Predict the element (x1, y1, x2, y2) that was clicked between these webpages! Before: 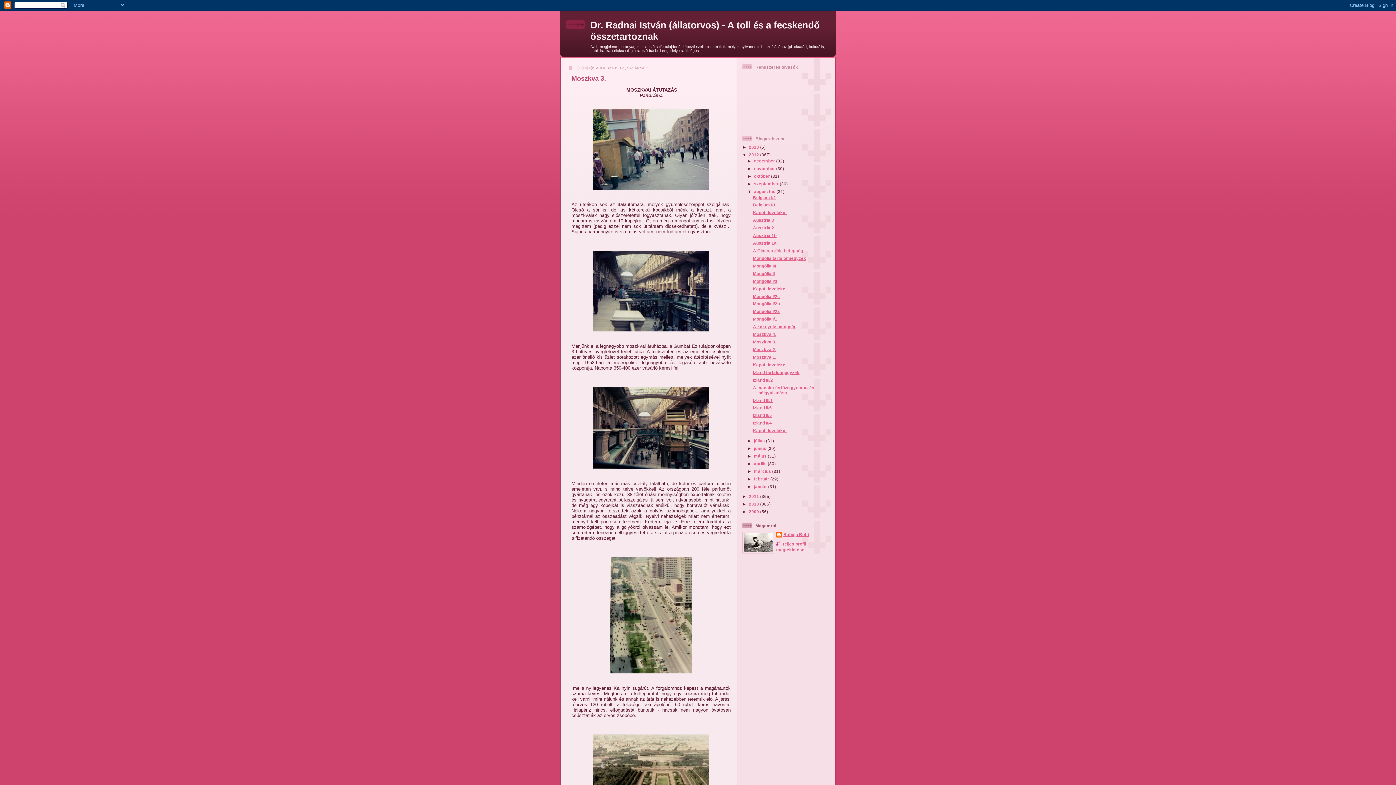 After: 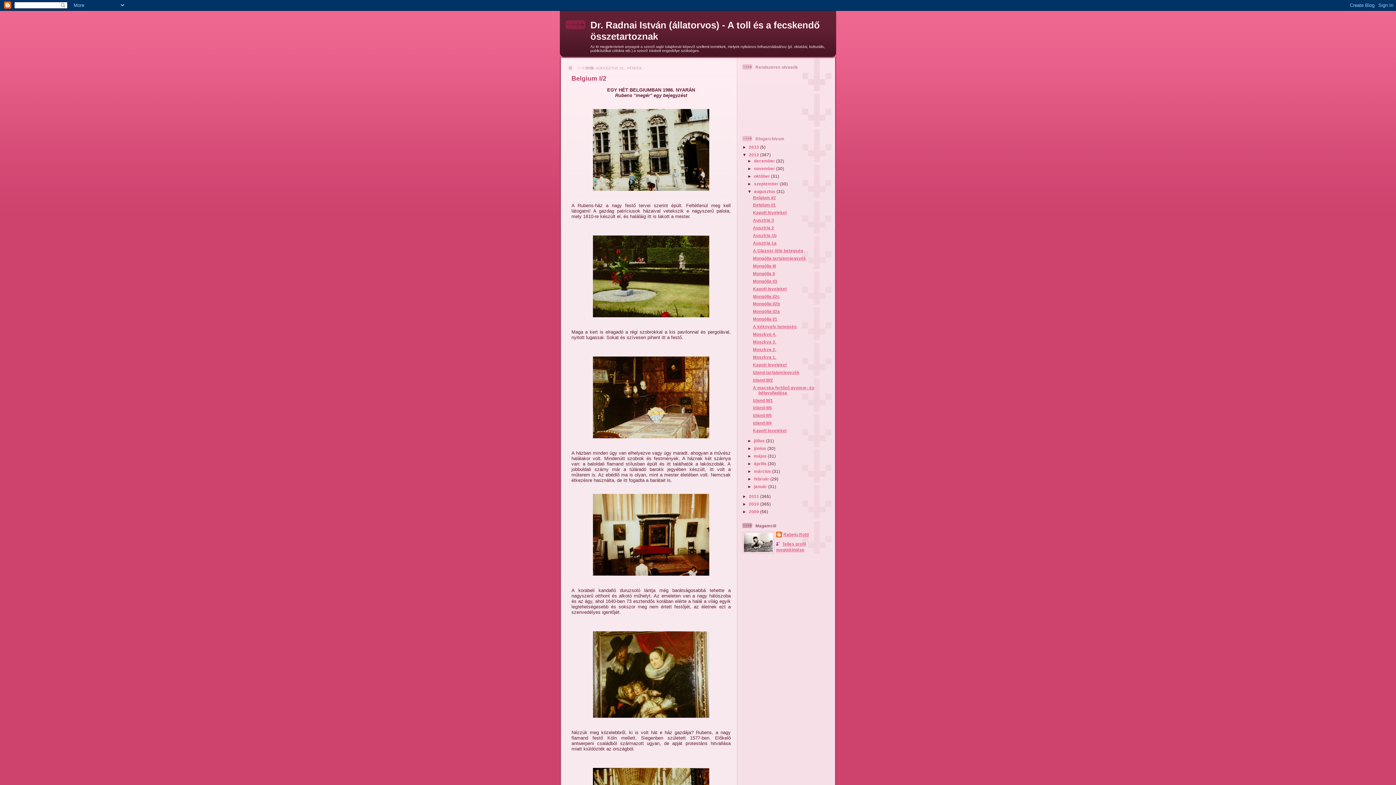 Action: label: augusztus  bbox: (754, 188, 776, 193)